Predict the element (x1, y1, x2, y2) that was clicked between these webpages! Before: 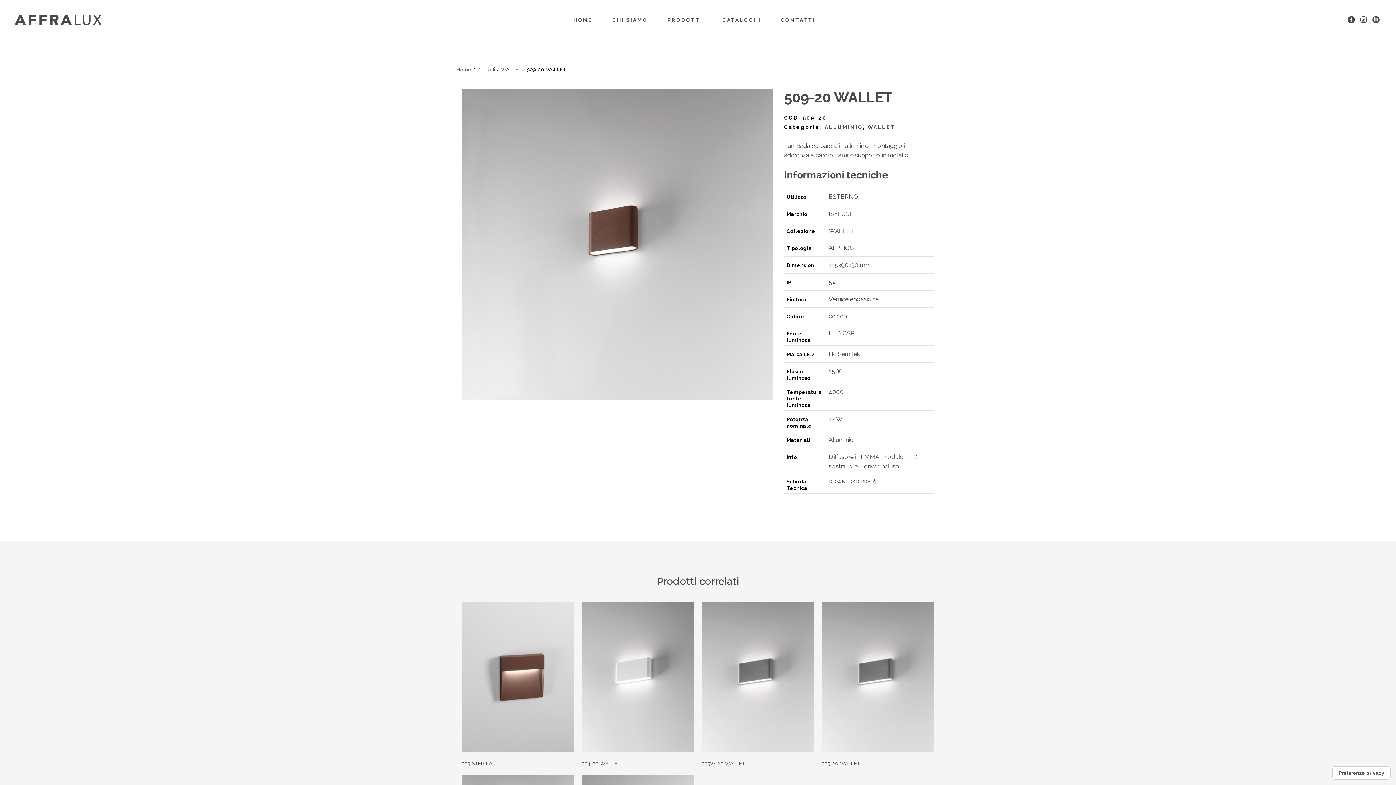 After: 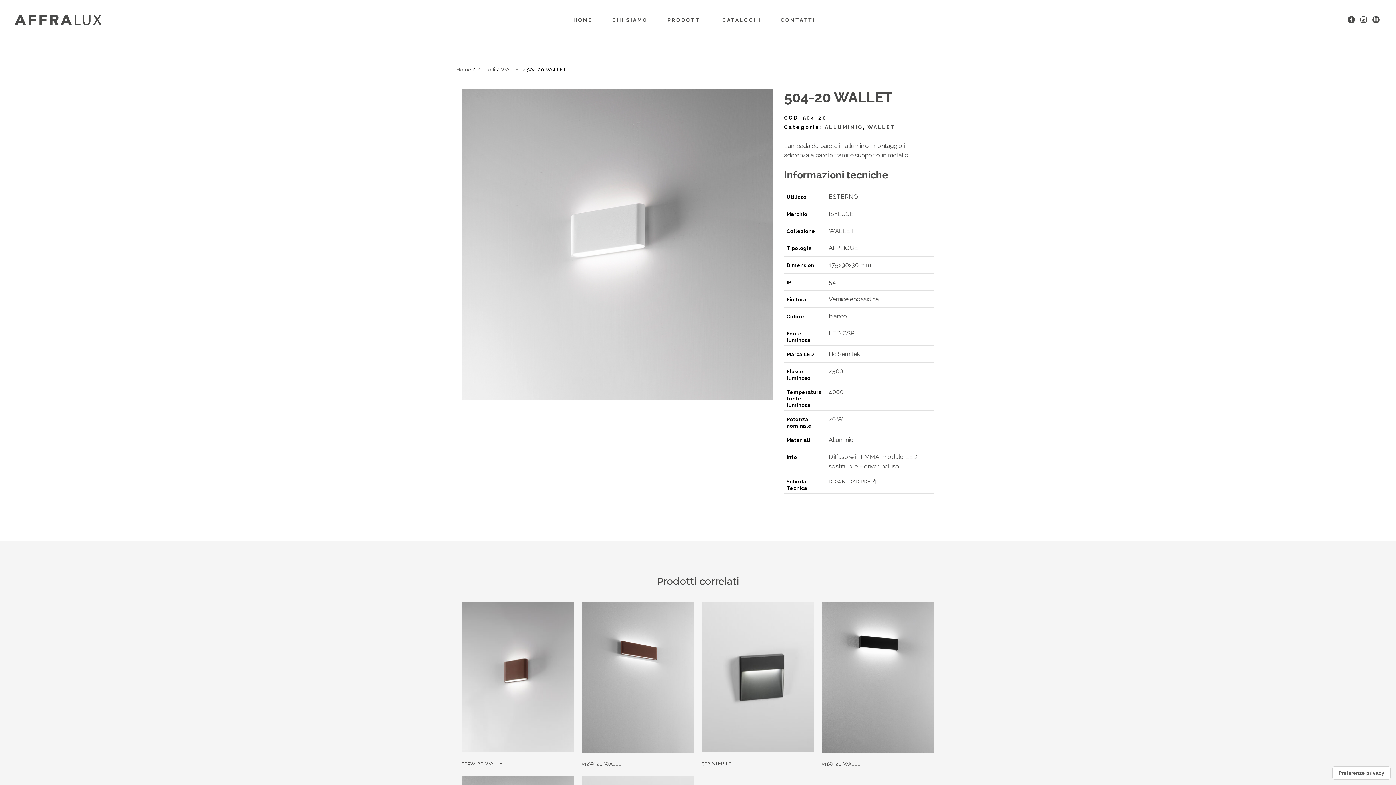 Action: label: 504-20 WALLET bbox: (581, 761, 620, 767)